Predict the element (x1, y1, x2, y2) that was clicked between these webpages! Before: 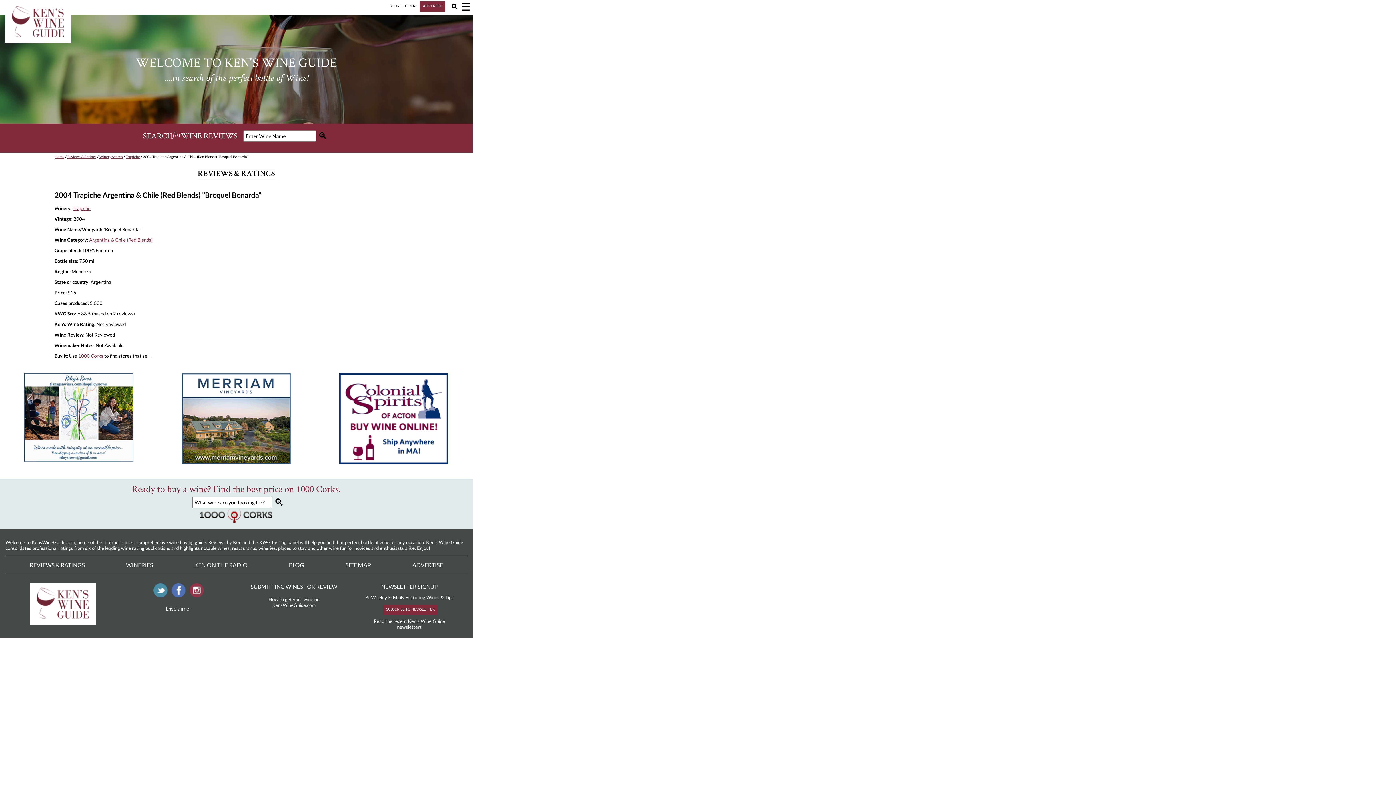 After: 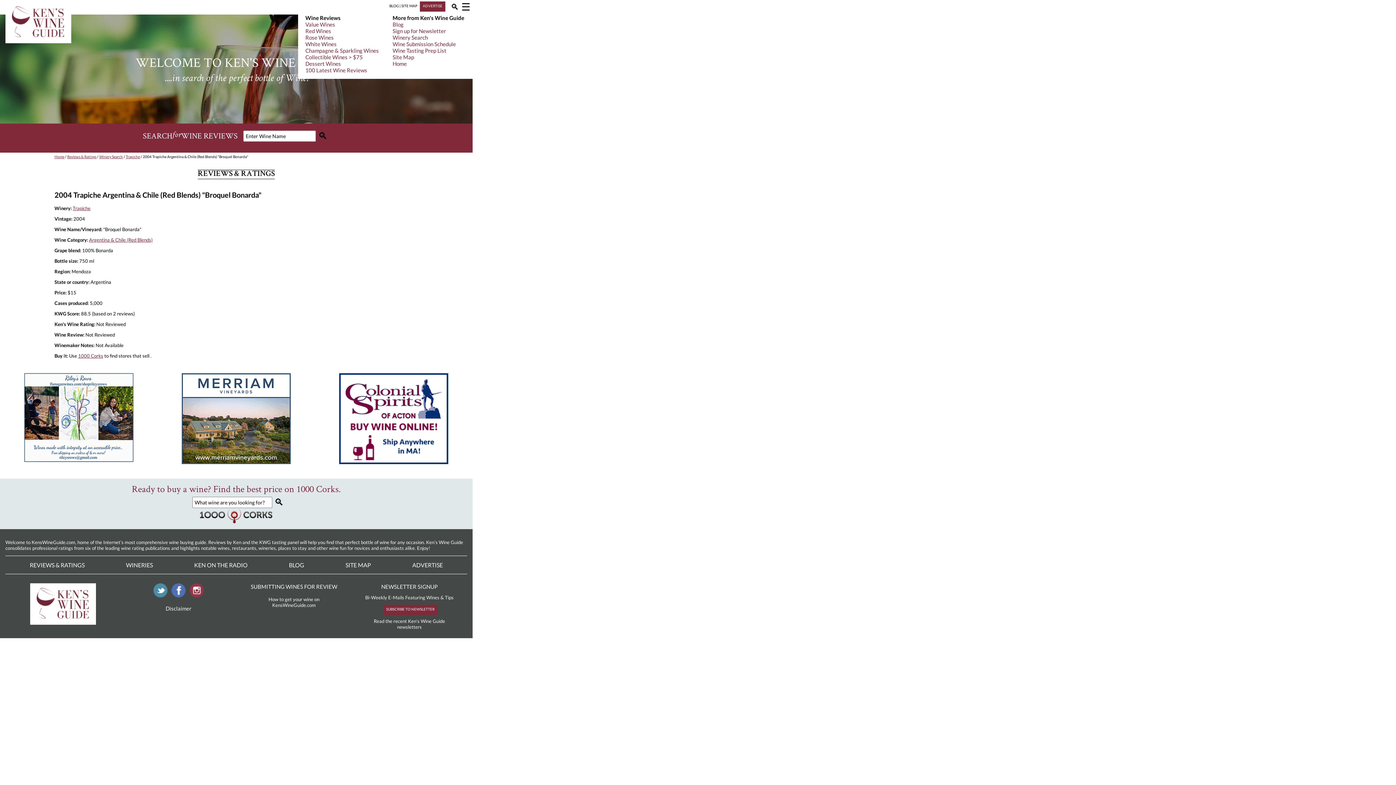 Action: bbox: (461, 0, 470, 12) label: ☰